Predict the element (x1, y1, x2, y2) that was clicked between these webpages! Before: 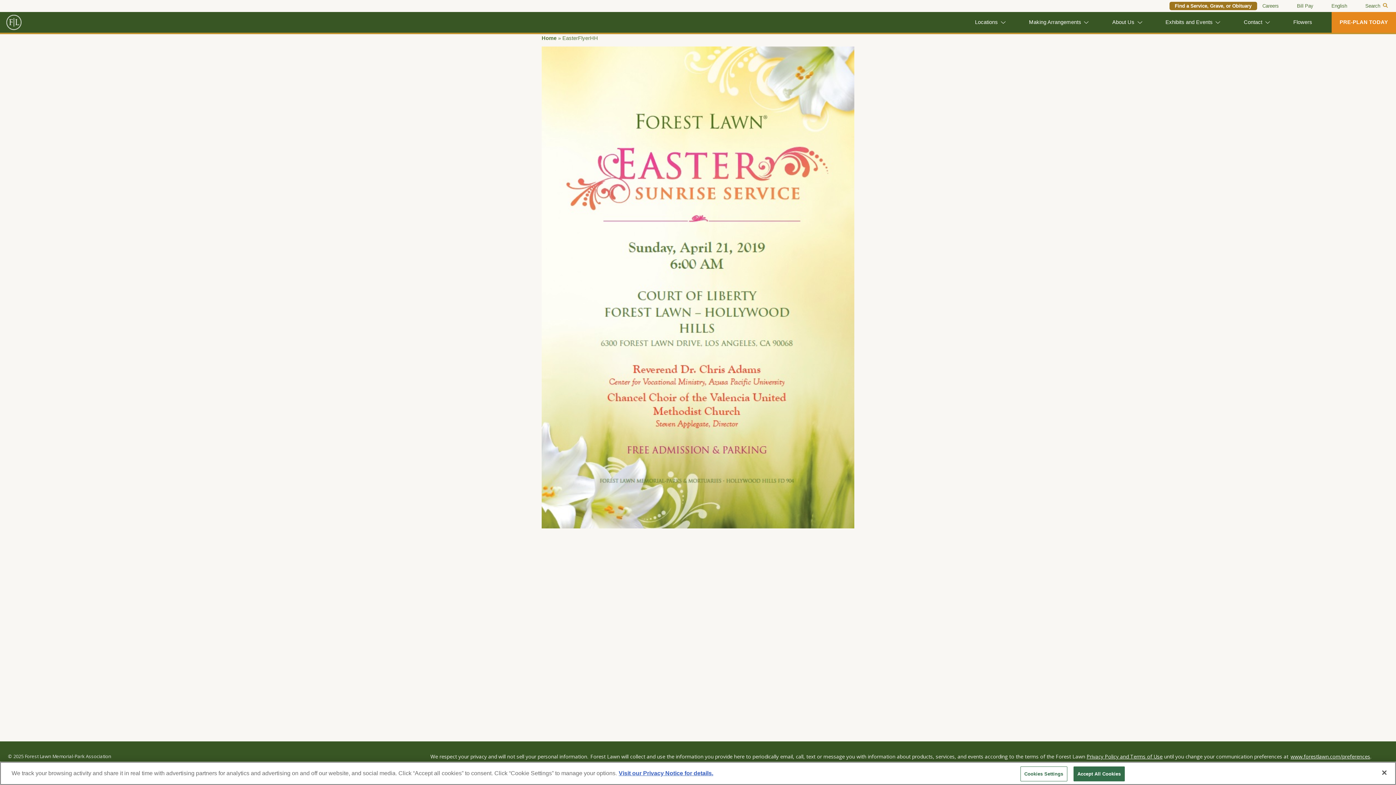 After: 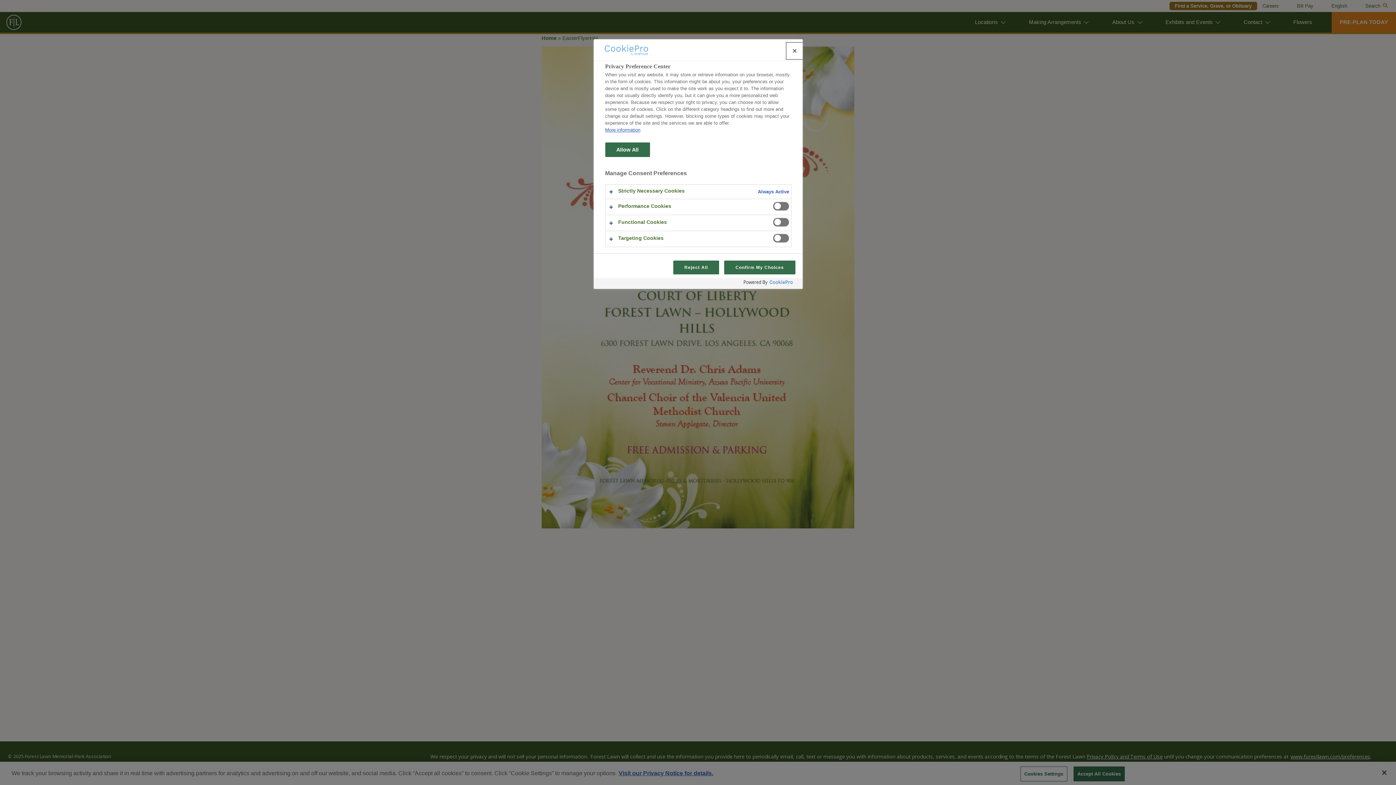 Action: label: Cookies Settings bbox: (1020, 766, 1067, 781)